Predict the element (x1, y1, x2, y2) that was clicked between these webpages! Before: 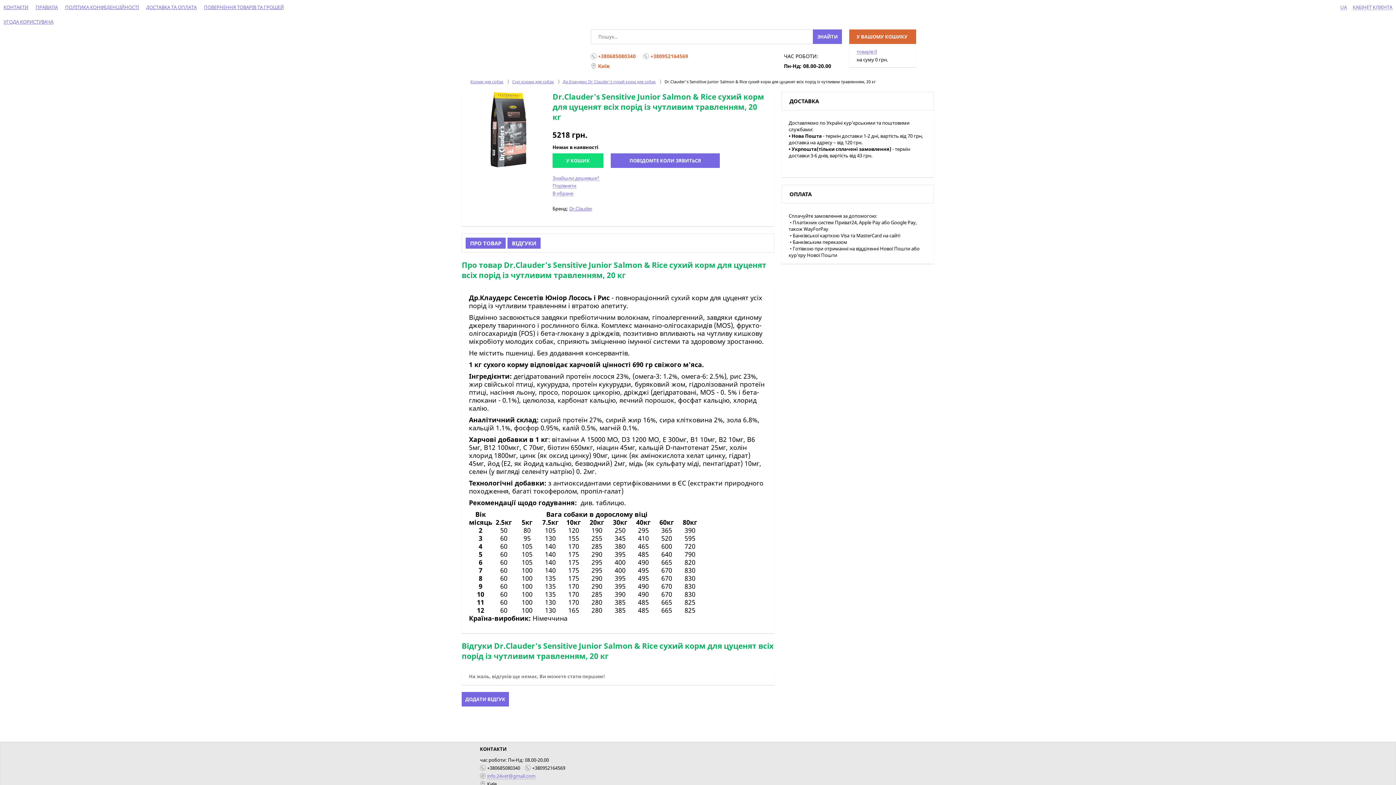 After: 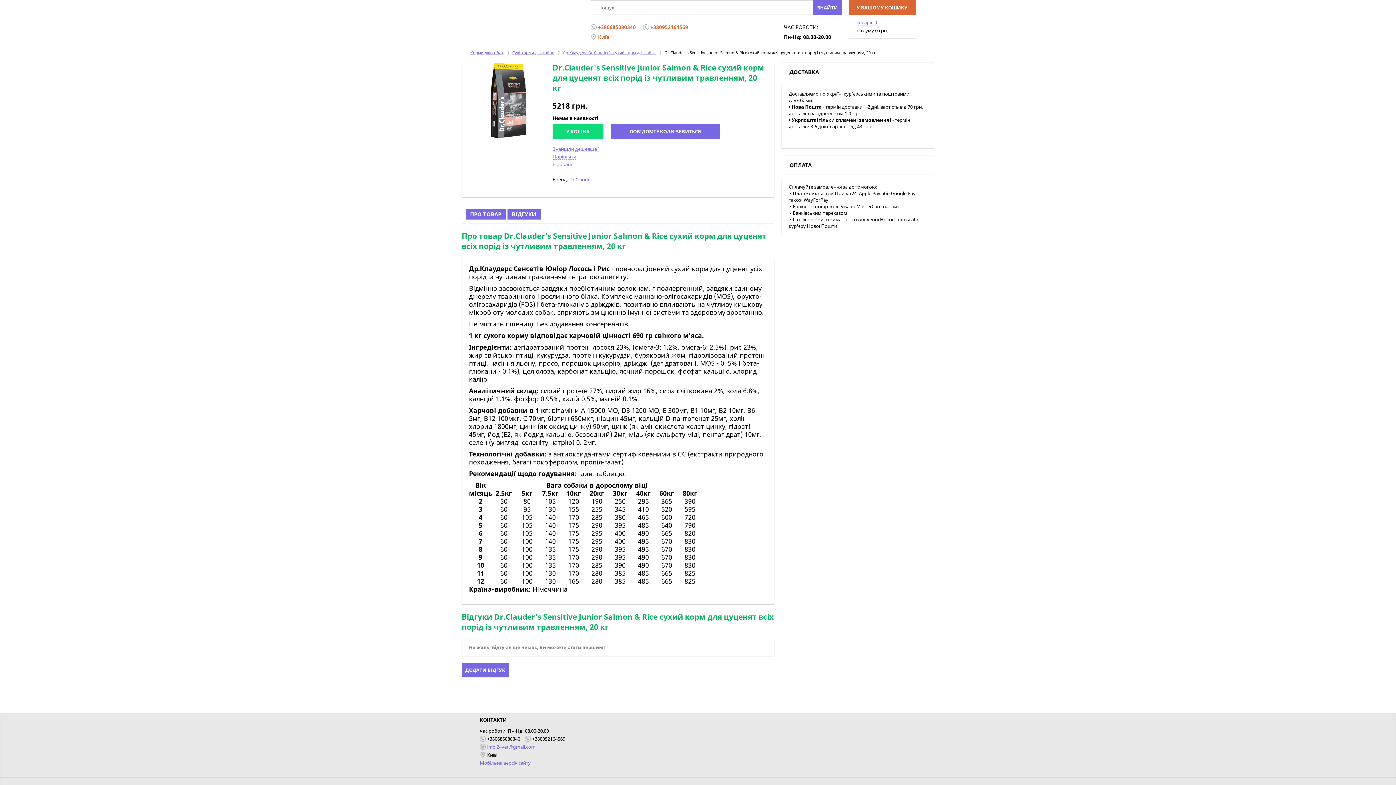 Action: bbox: (507, 237, 540, 248) label: ВІДГУКИ